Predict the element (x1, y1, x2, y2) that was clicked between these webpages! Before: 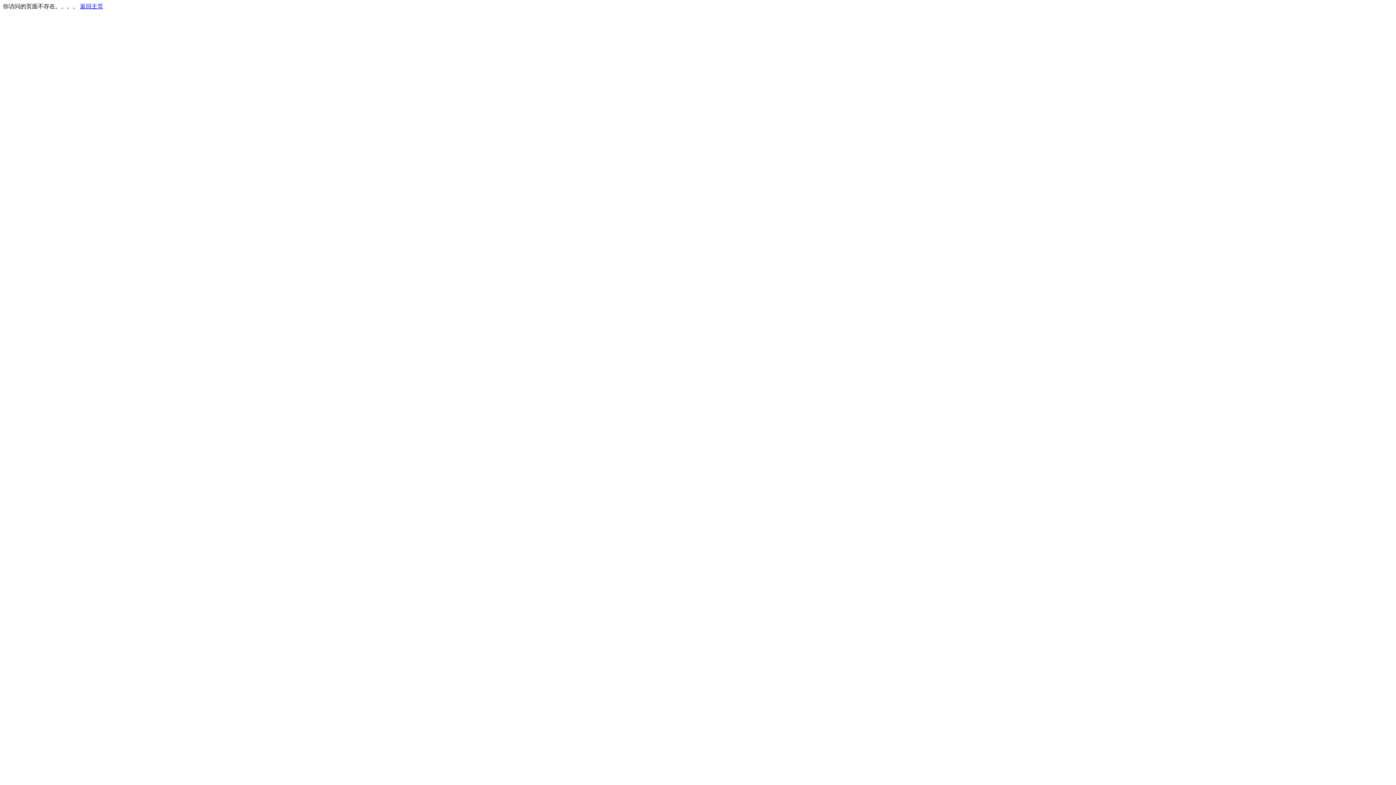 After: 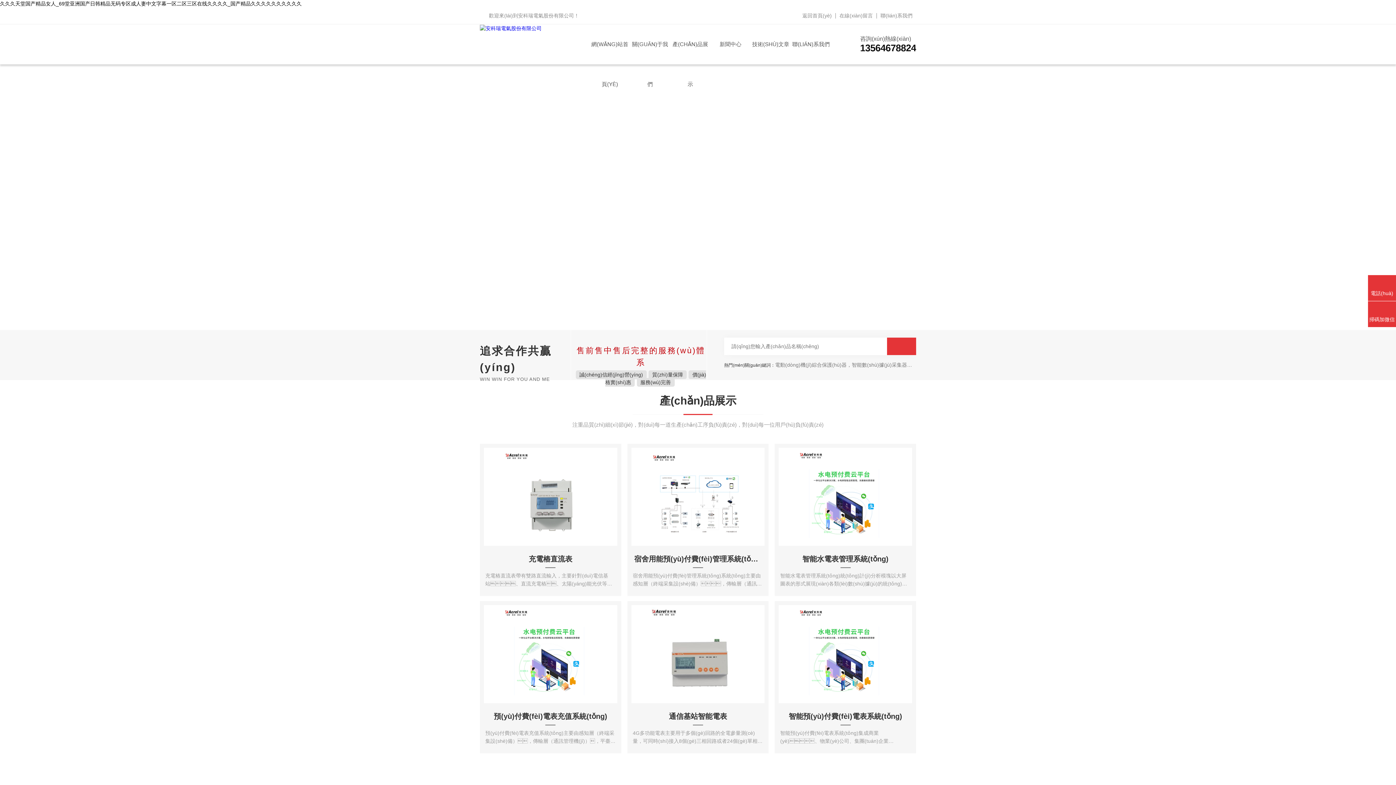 Action: bbox: (80, 3, 103, 9) label: 返回主页